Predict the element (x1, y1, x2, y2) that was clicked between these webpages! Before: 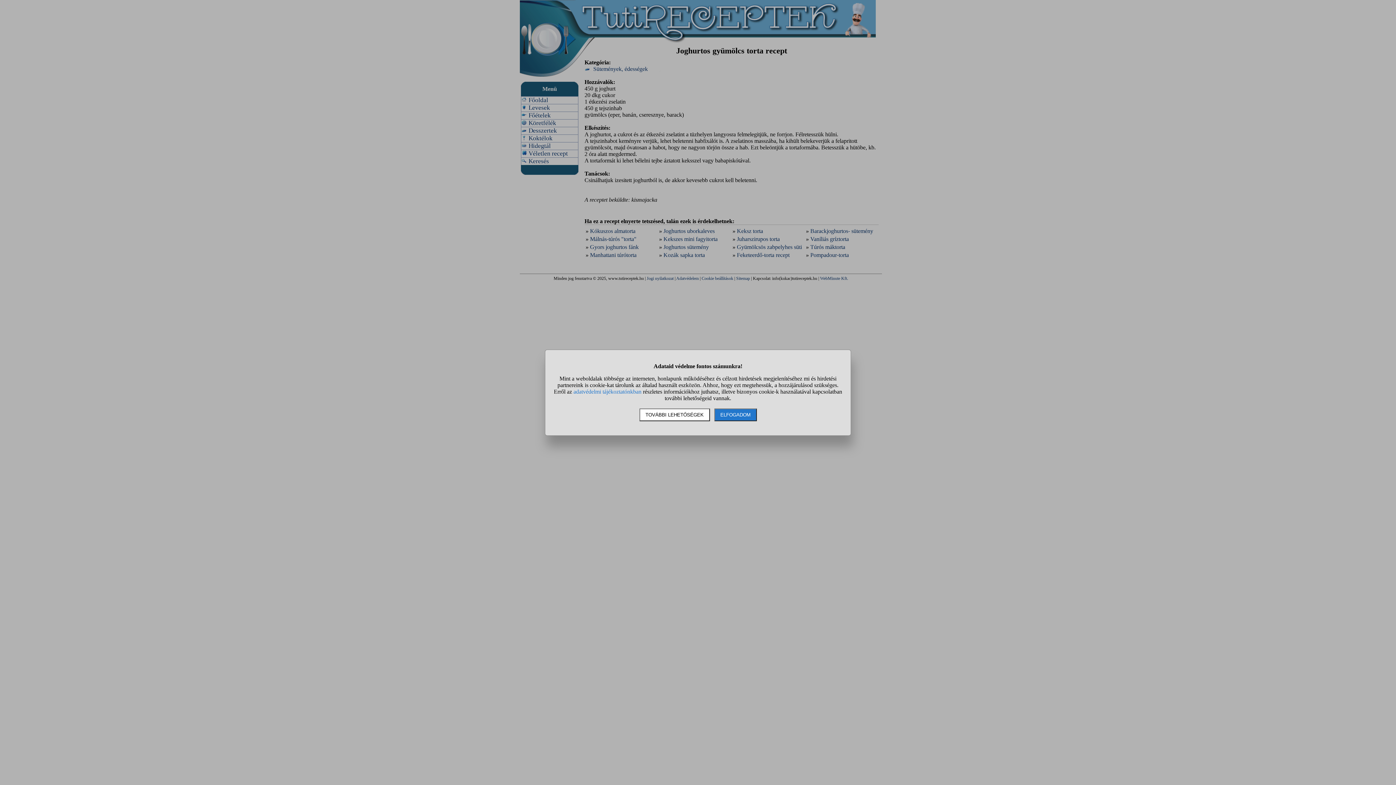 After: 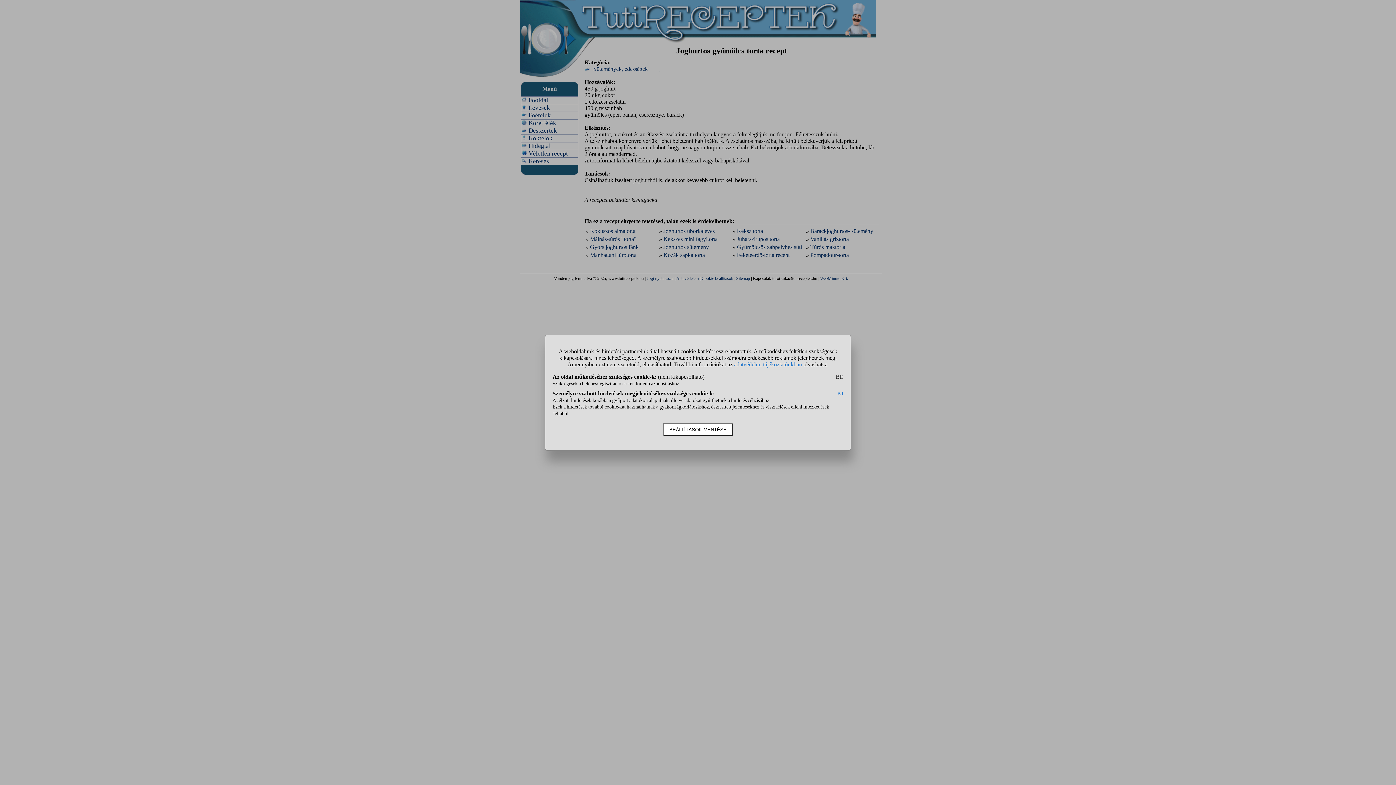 Action: bbox: (639, 408, 710, 421) label: TOVÁBBI LEHETŐSÉGEK